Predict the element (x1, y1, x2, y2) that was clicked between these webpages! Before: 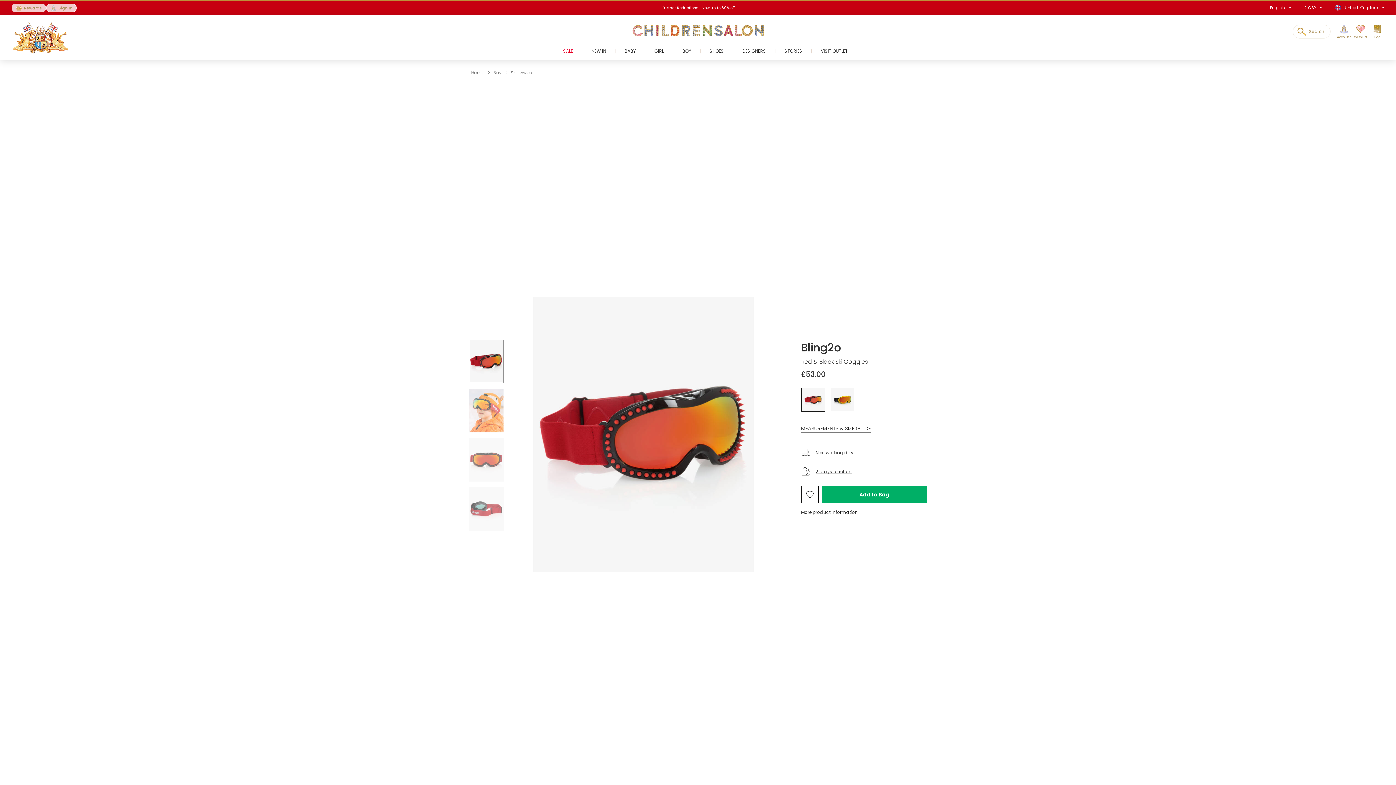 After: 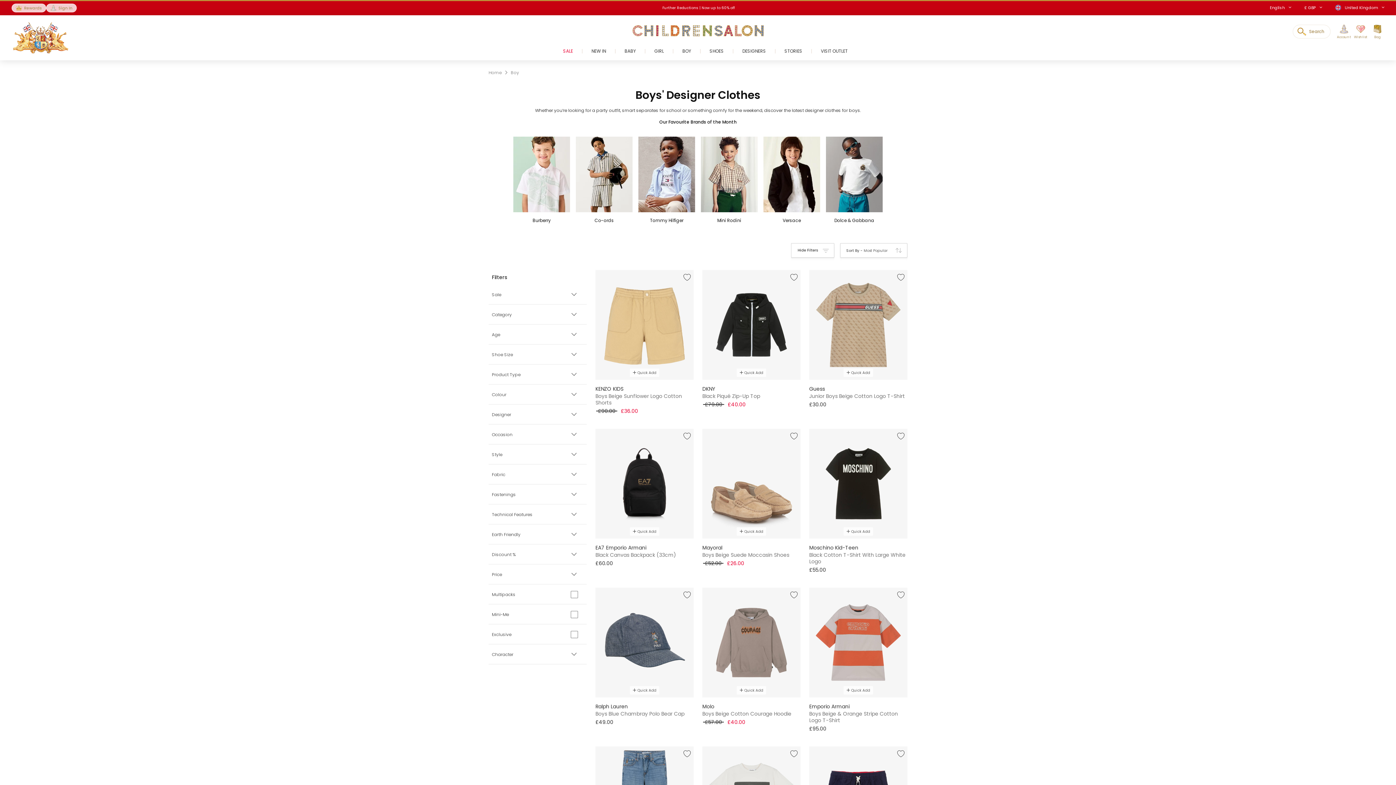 Action: label: BOY bbox: (673, 42, 700, 60)